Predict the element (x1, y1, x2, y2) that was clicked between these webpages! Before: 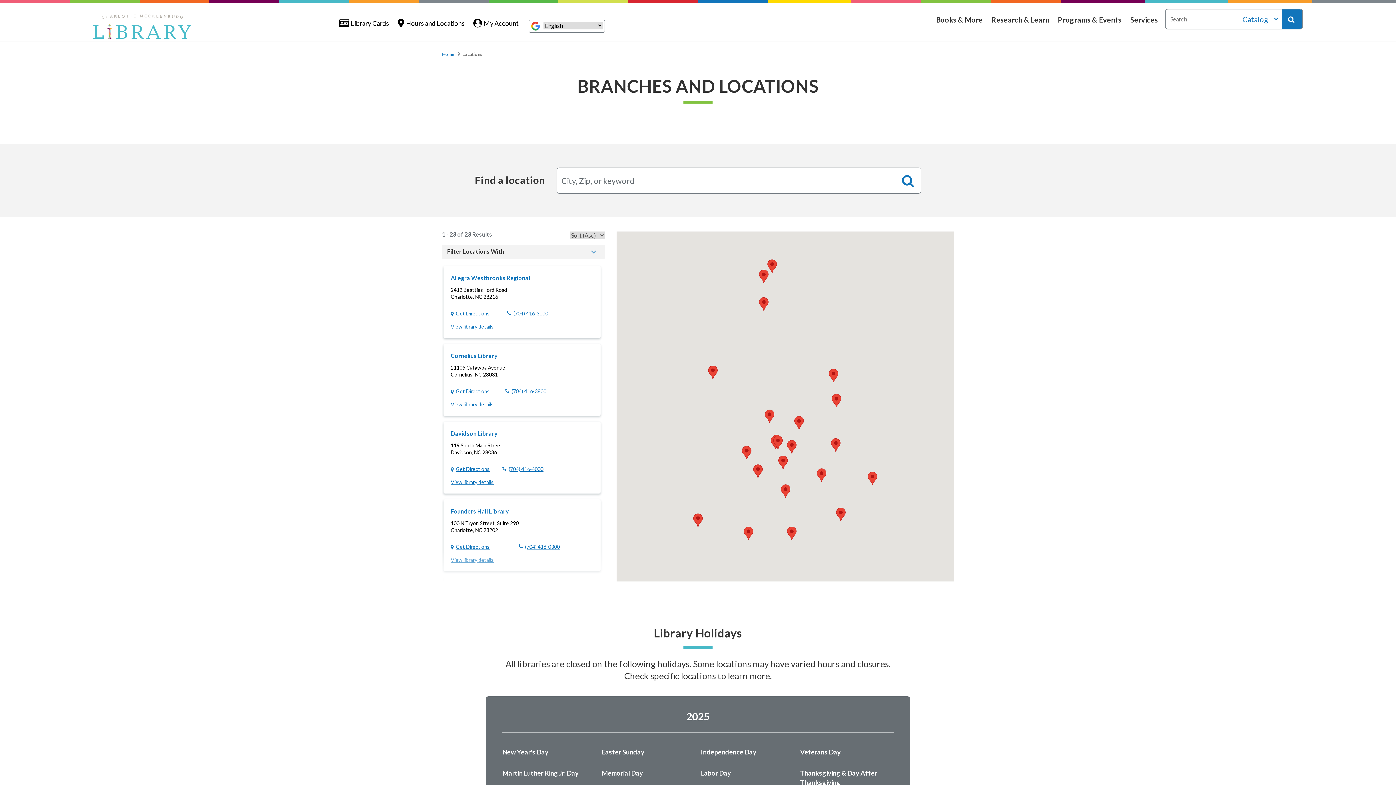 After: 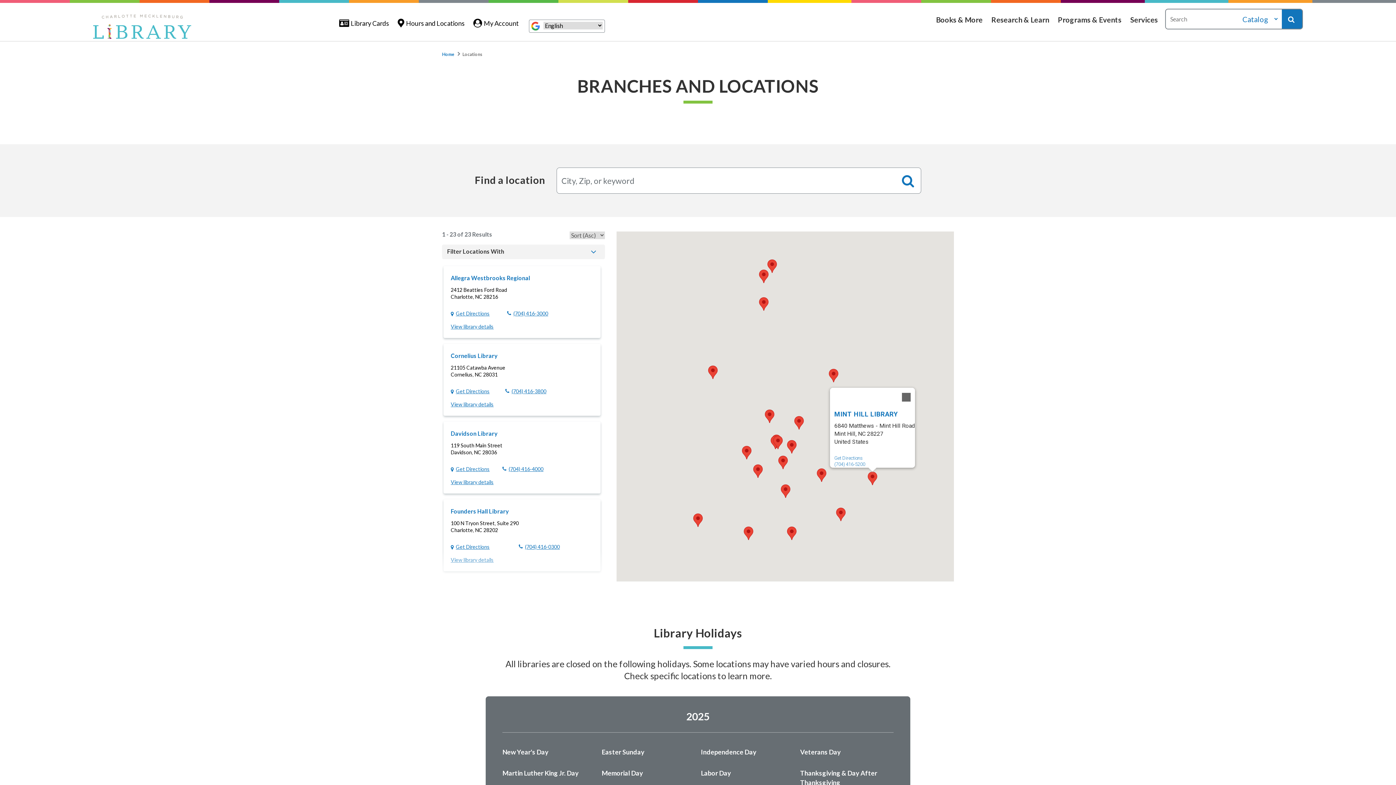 Action: bbox: (868, 471, 877, 485) label: Mint Hill Library